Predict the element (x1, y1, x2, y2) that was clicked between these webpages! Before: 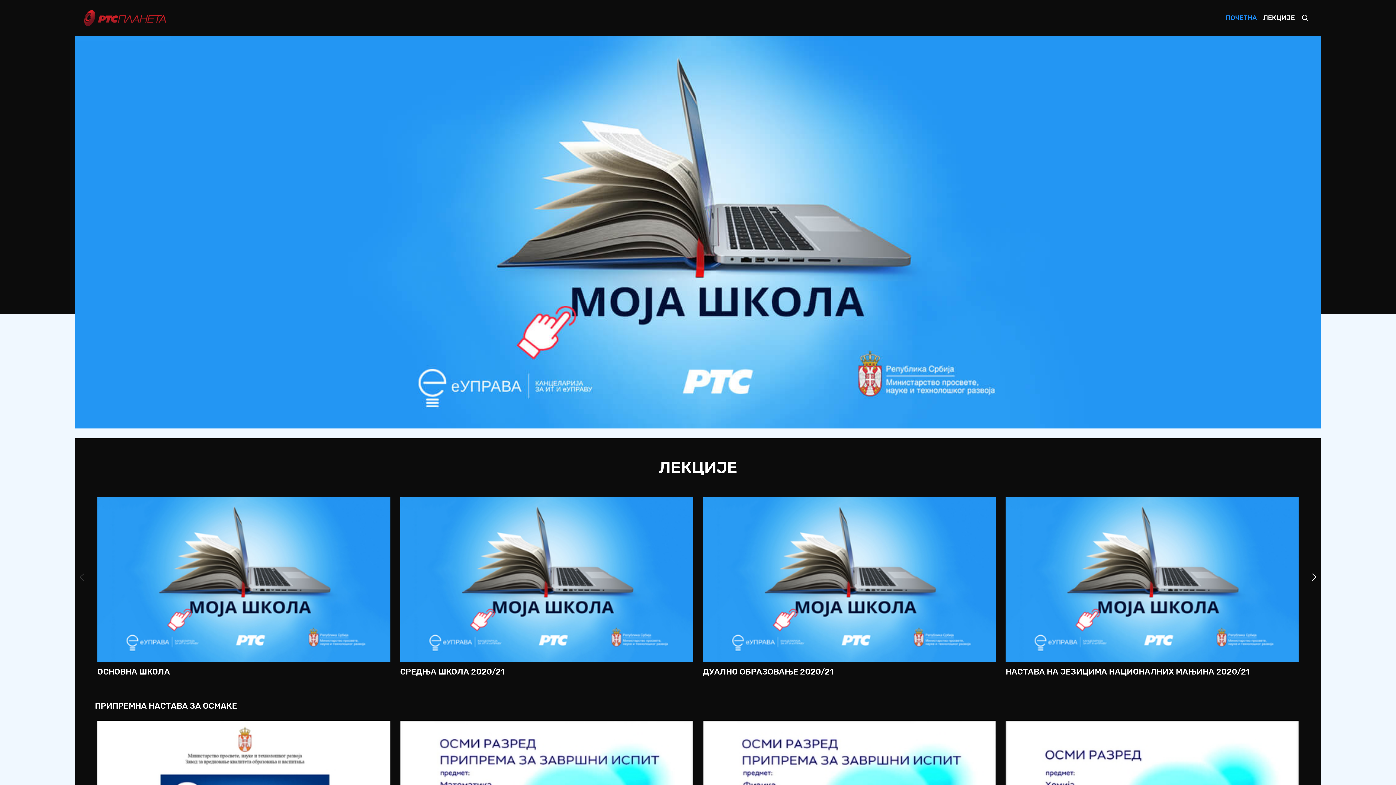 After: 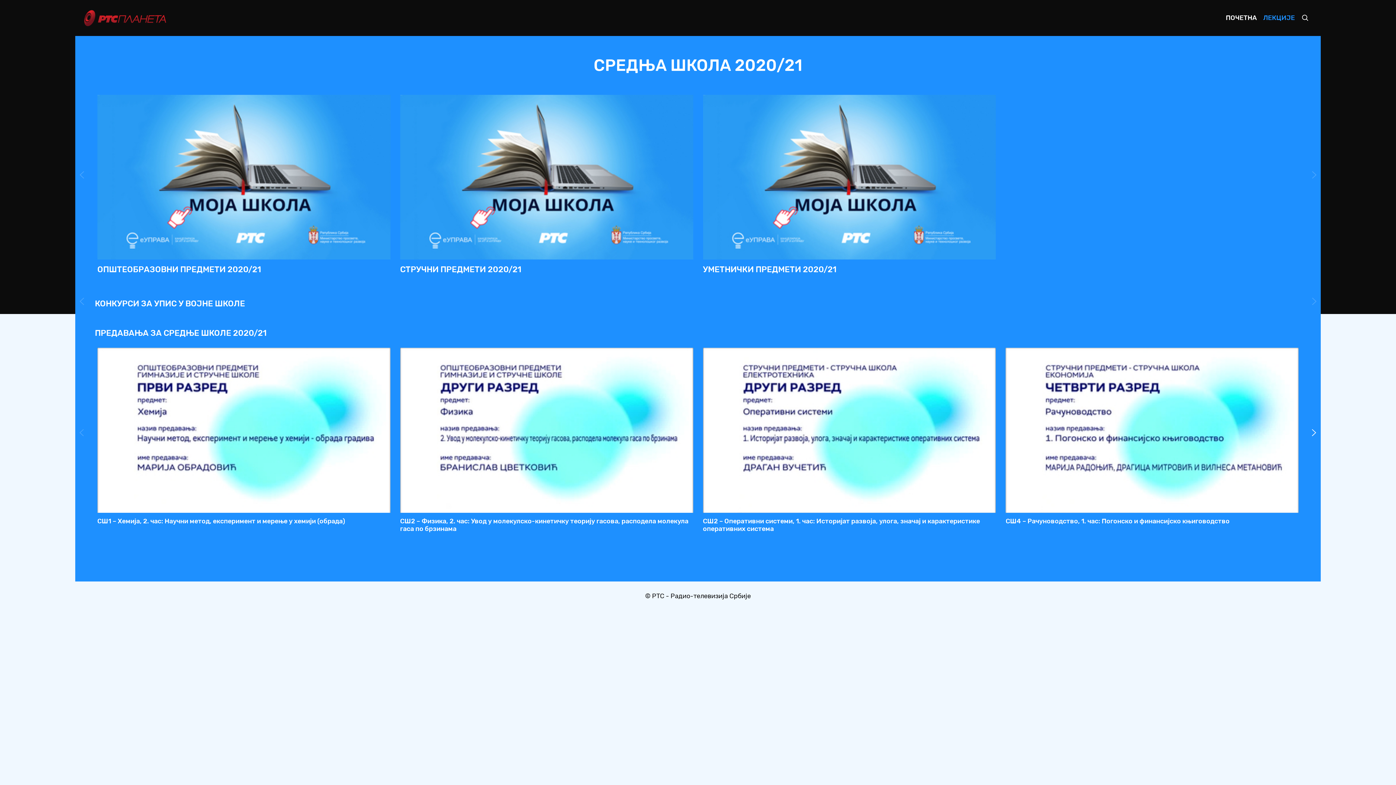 Action: label: СРЕДЊА ШКОЛА 2020/21 bbox: (400, 667, 504, 677)